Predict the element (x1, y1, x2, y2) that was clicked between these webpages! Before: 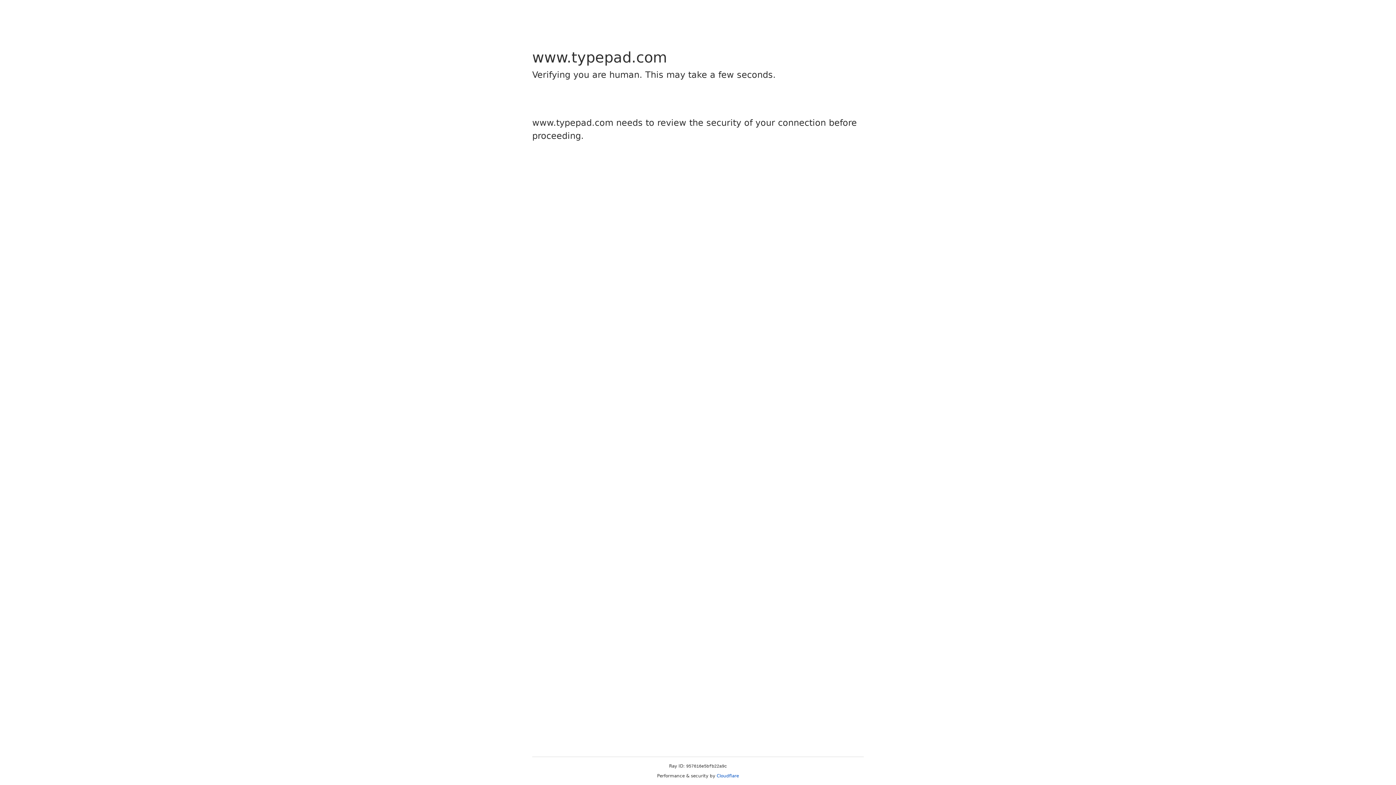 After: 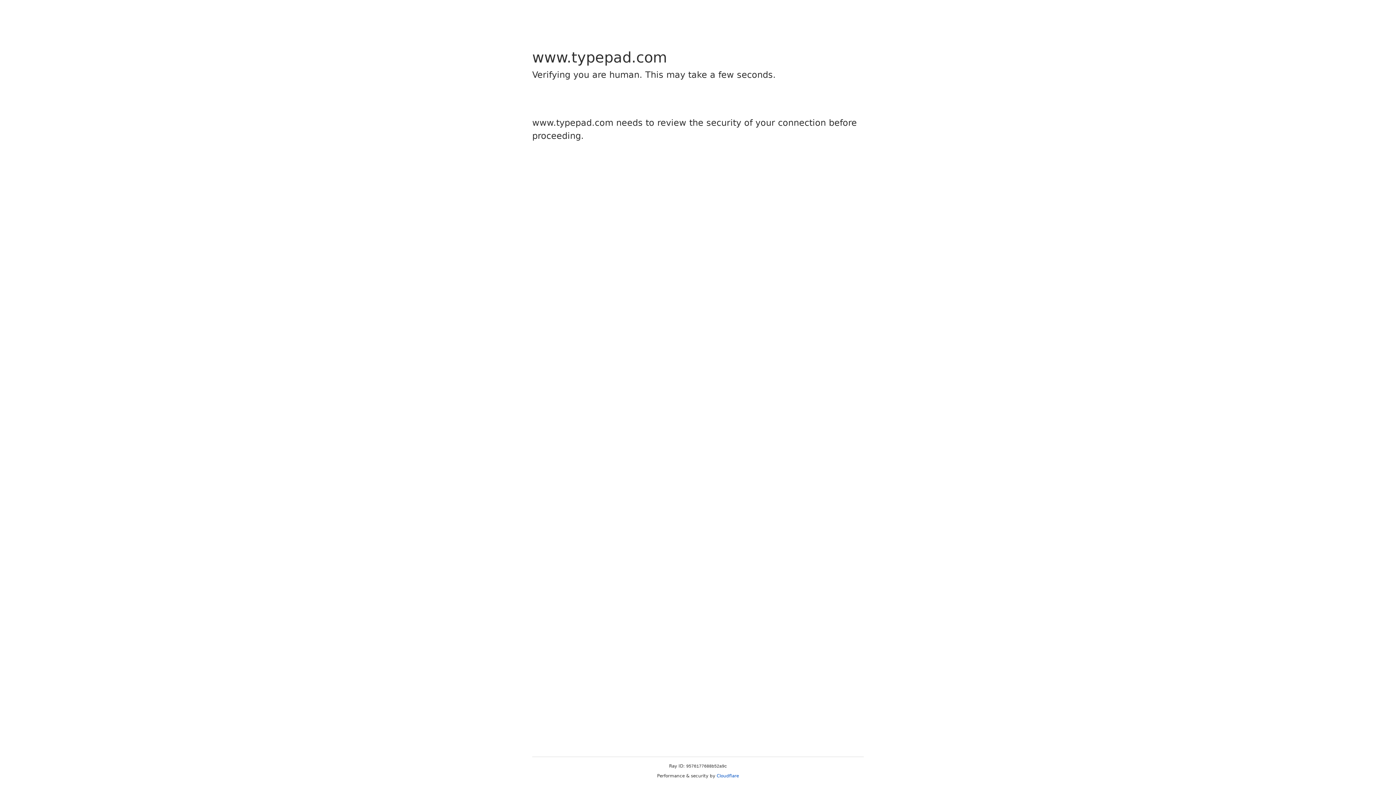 Action: label: Cloudflare bbox: (716, 773, 739, 778)